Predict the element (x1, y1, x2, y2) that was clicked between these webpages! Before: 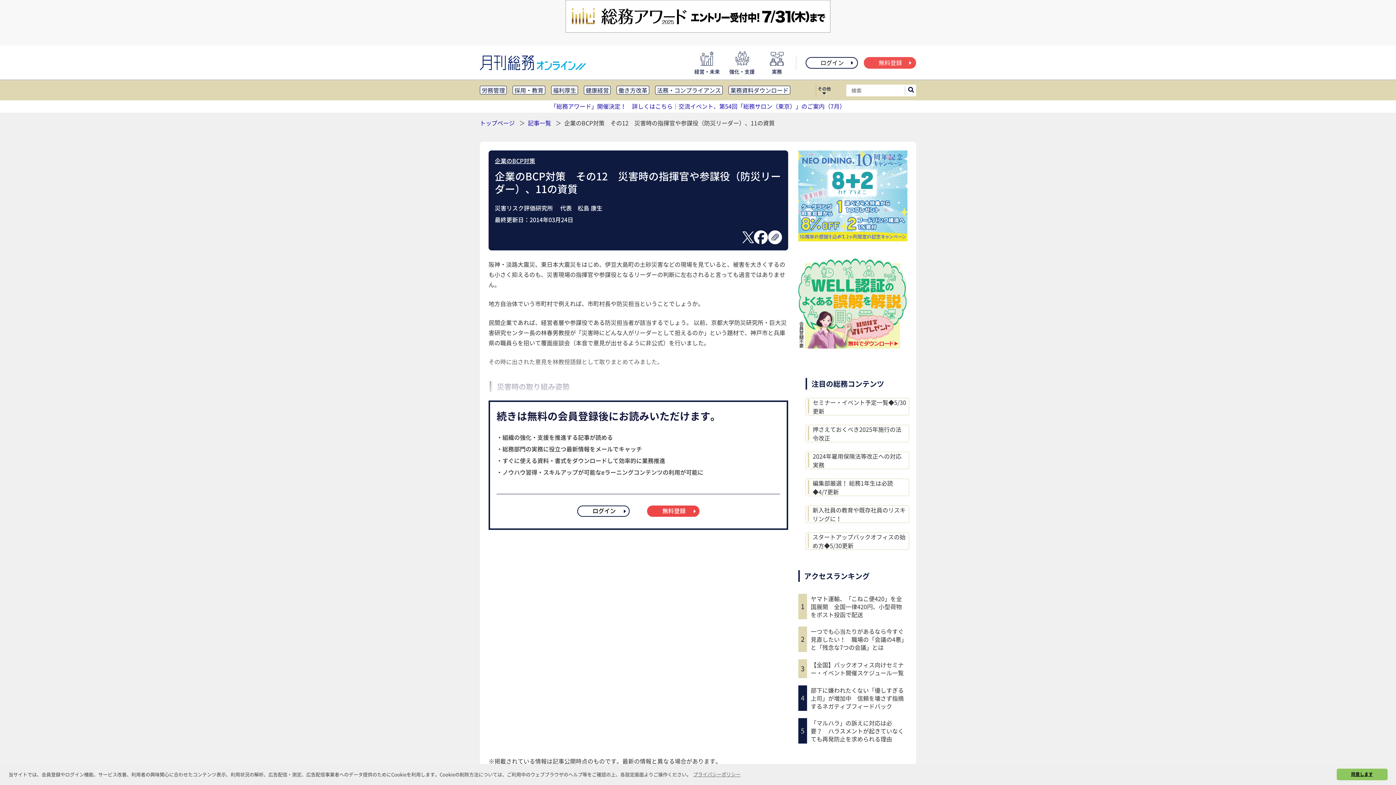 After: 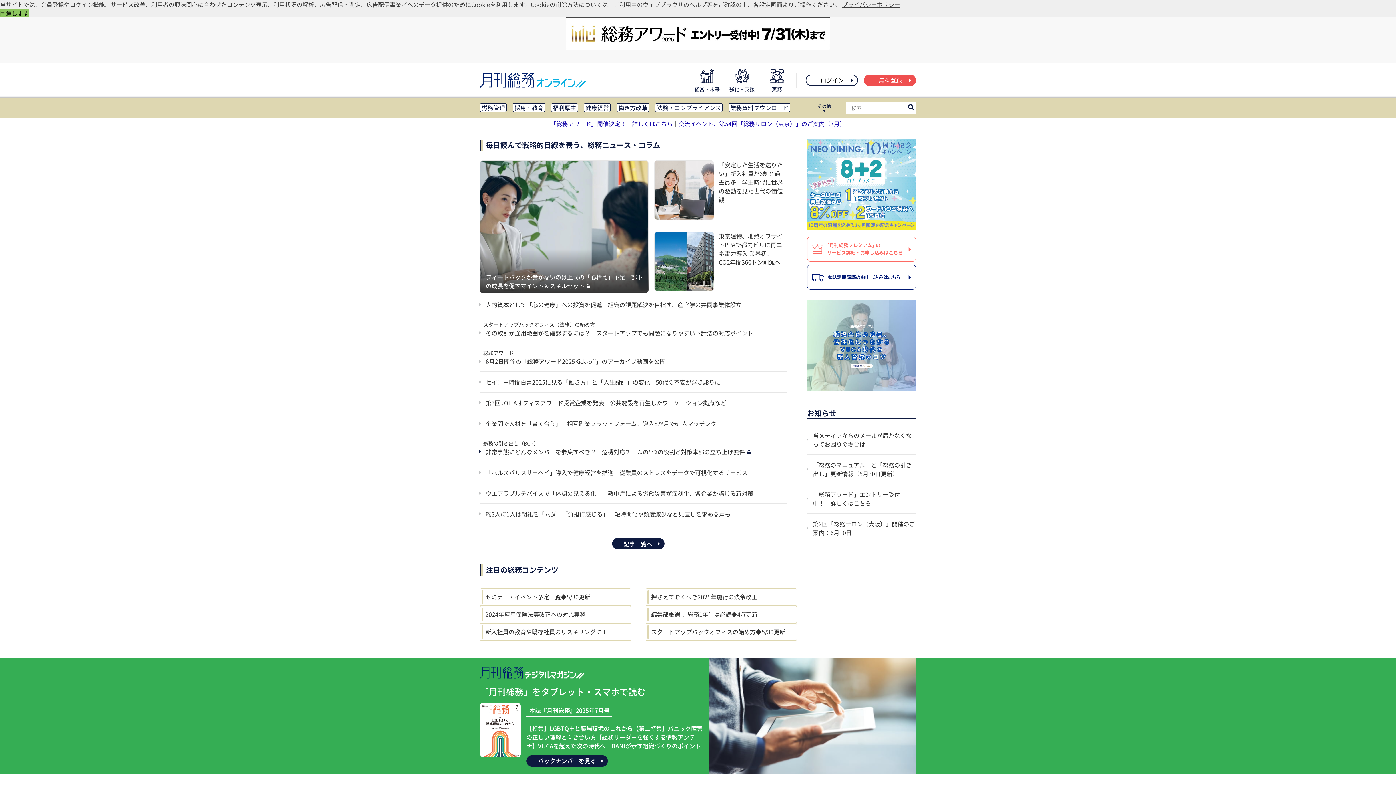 Action: label: トップページ bbox: (480, 118, 514, 127)